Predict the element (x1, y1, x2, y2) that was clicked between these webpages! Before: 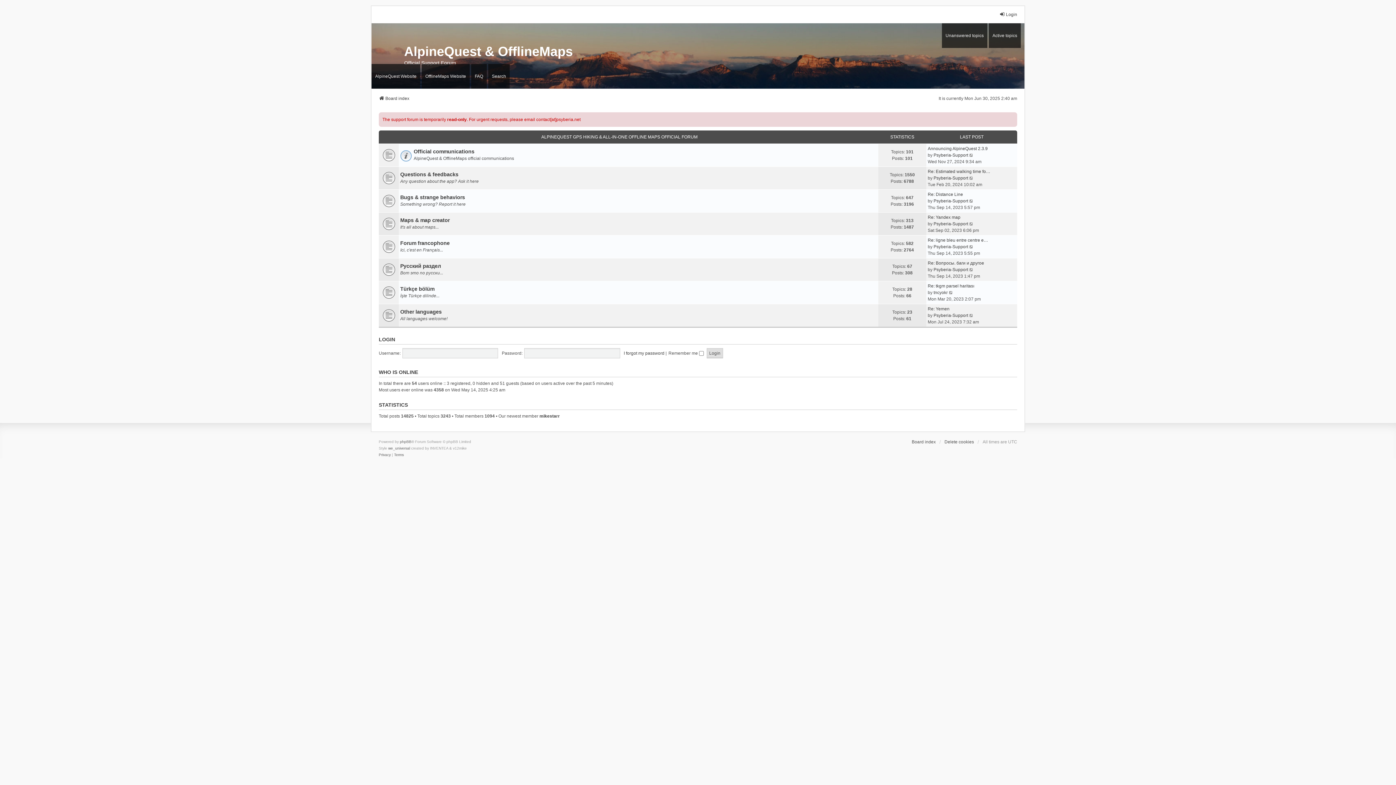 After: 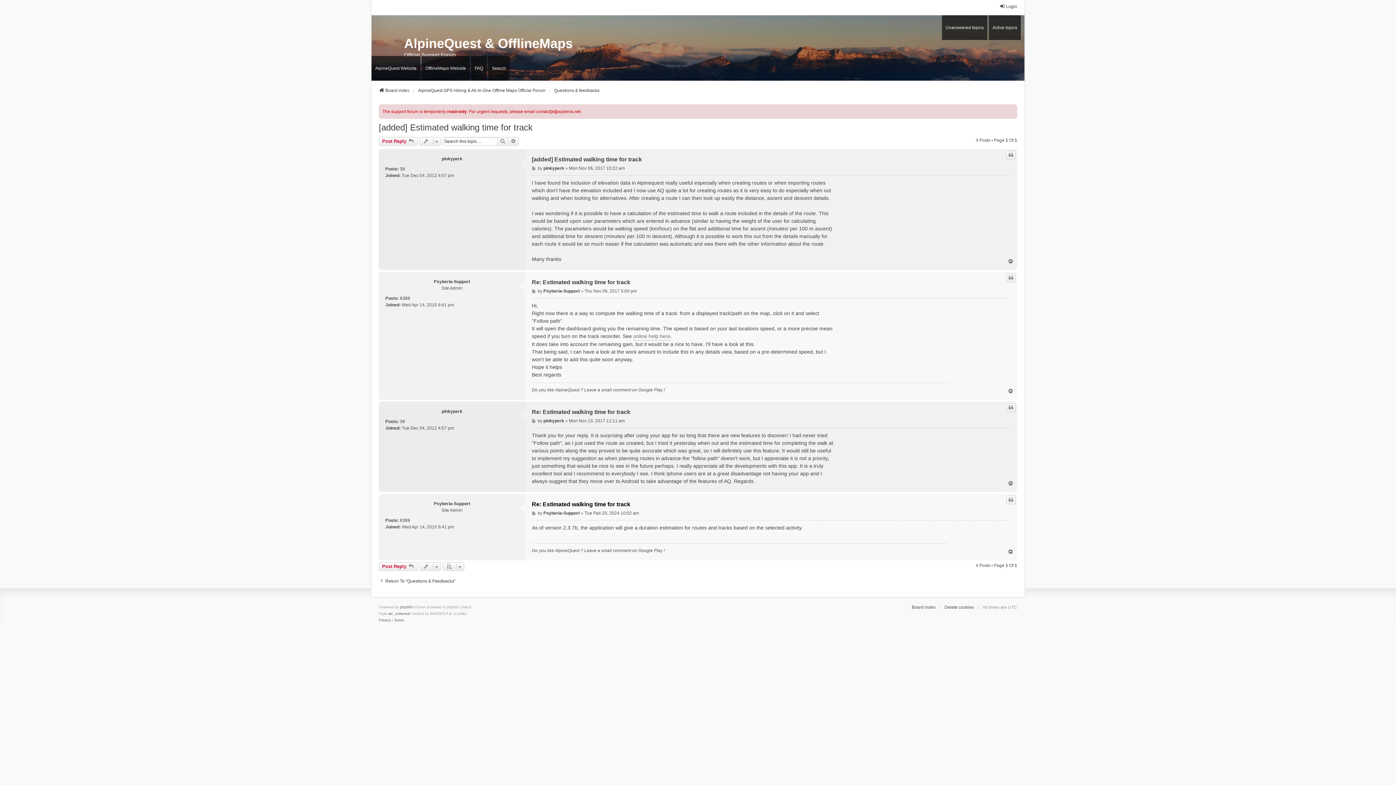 Action: bbox: (928, 168, 990, 174) label: Re: Estimated walking time fo…